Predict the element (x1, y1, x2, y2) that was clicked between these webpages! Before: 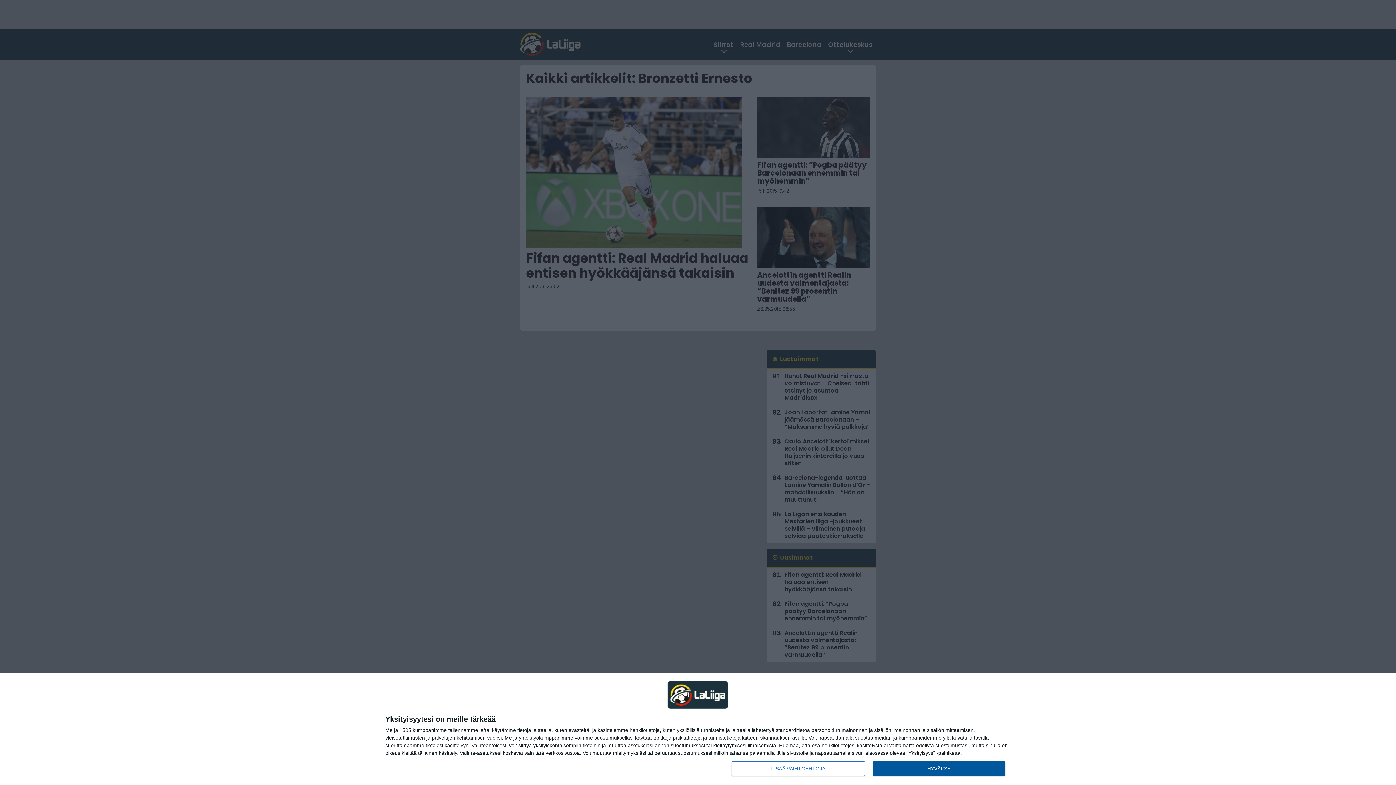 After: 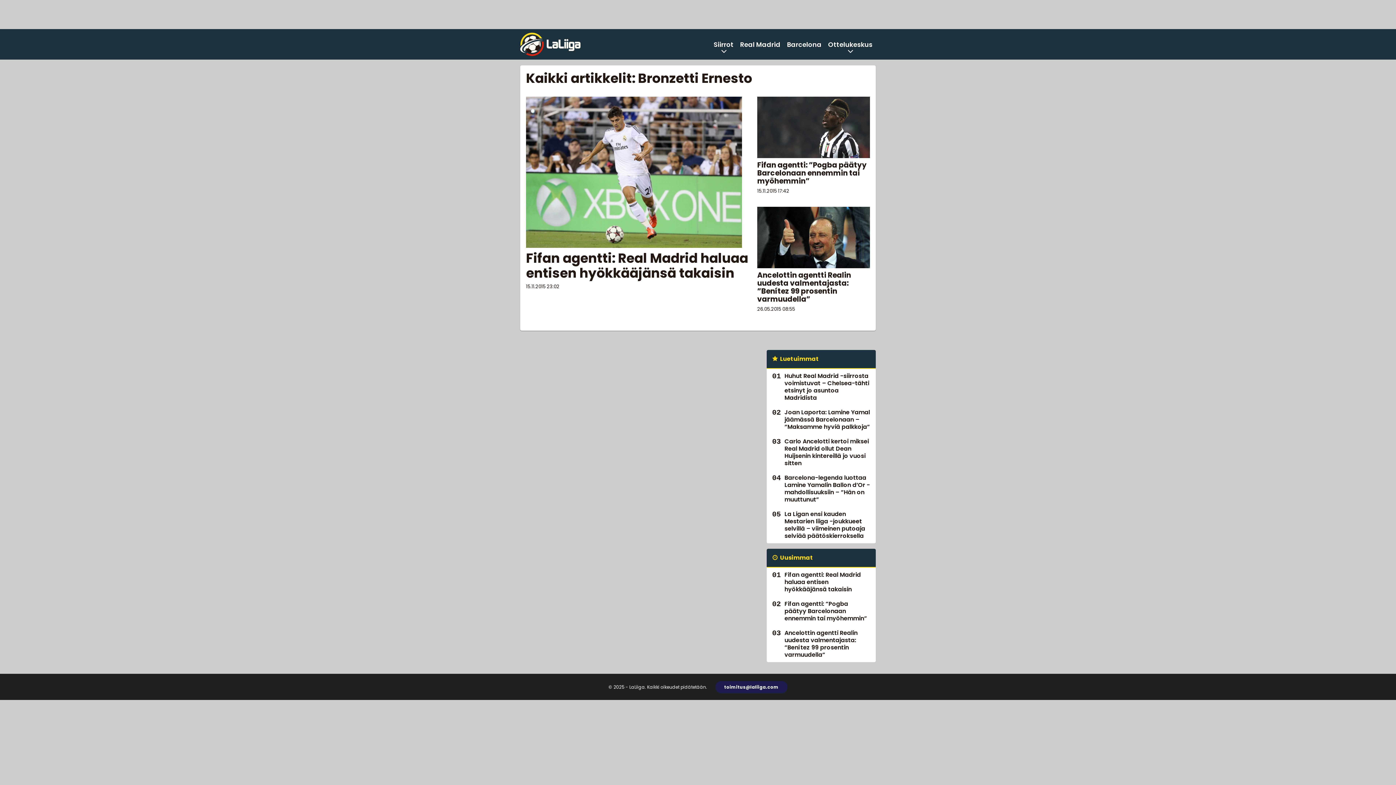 Action: label: HYVÄKSY bbox: (872, 761, 1005, 776)